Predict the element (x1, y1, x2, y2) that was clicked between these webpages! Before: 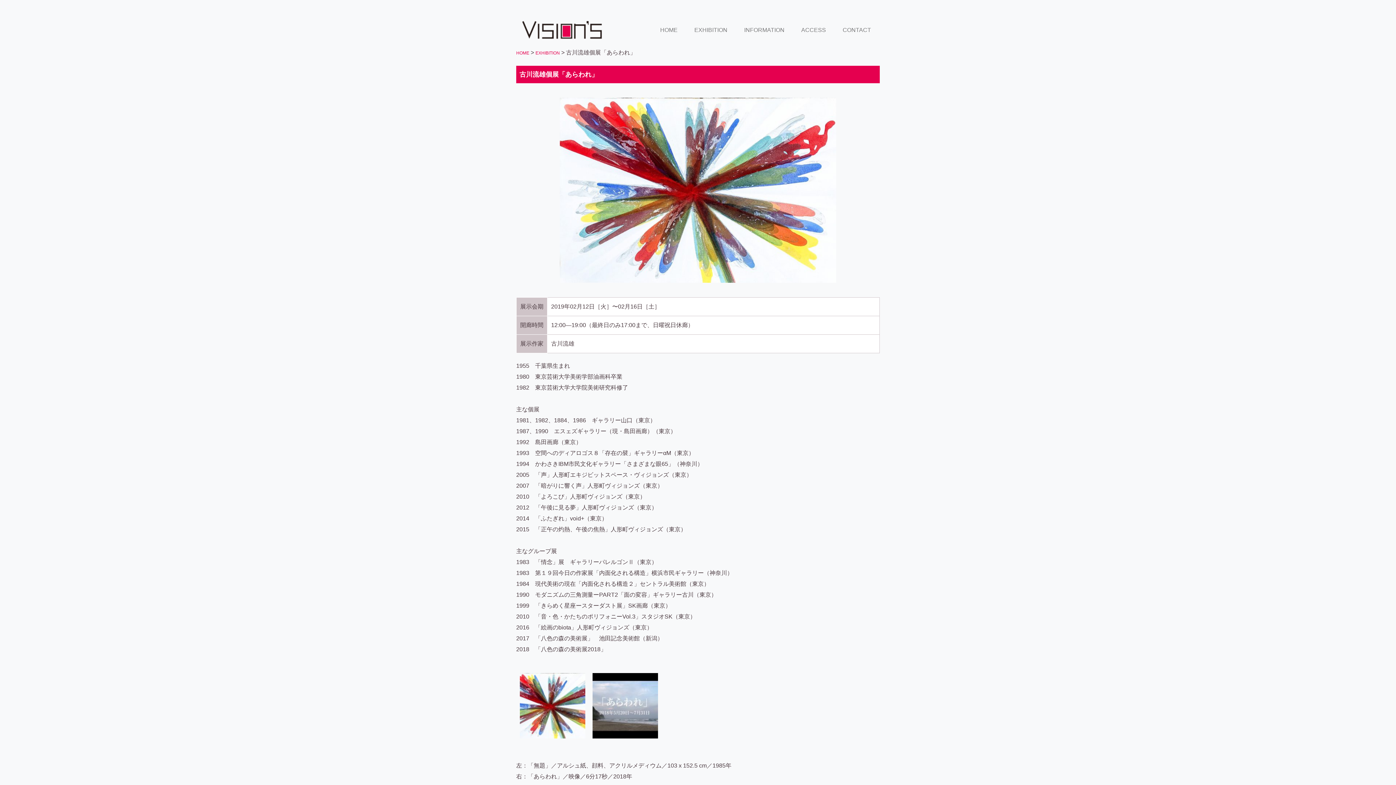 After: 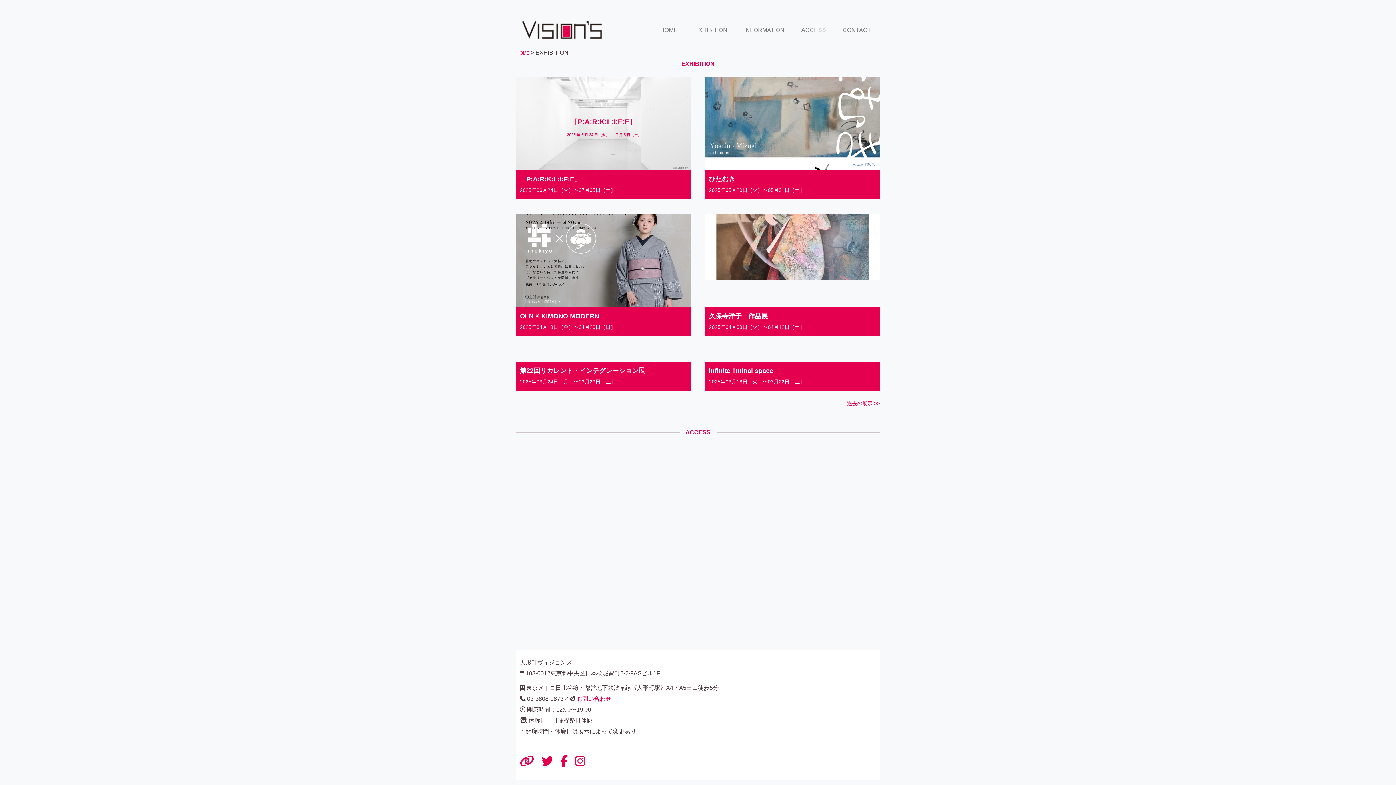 Action: label: EXHIBITION bbox: (535, 50, 560, 55)